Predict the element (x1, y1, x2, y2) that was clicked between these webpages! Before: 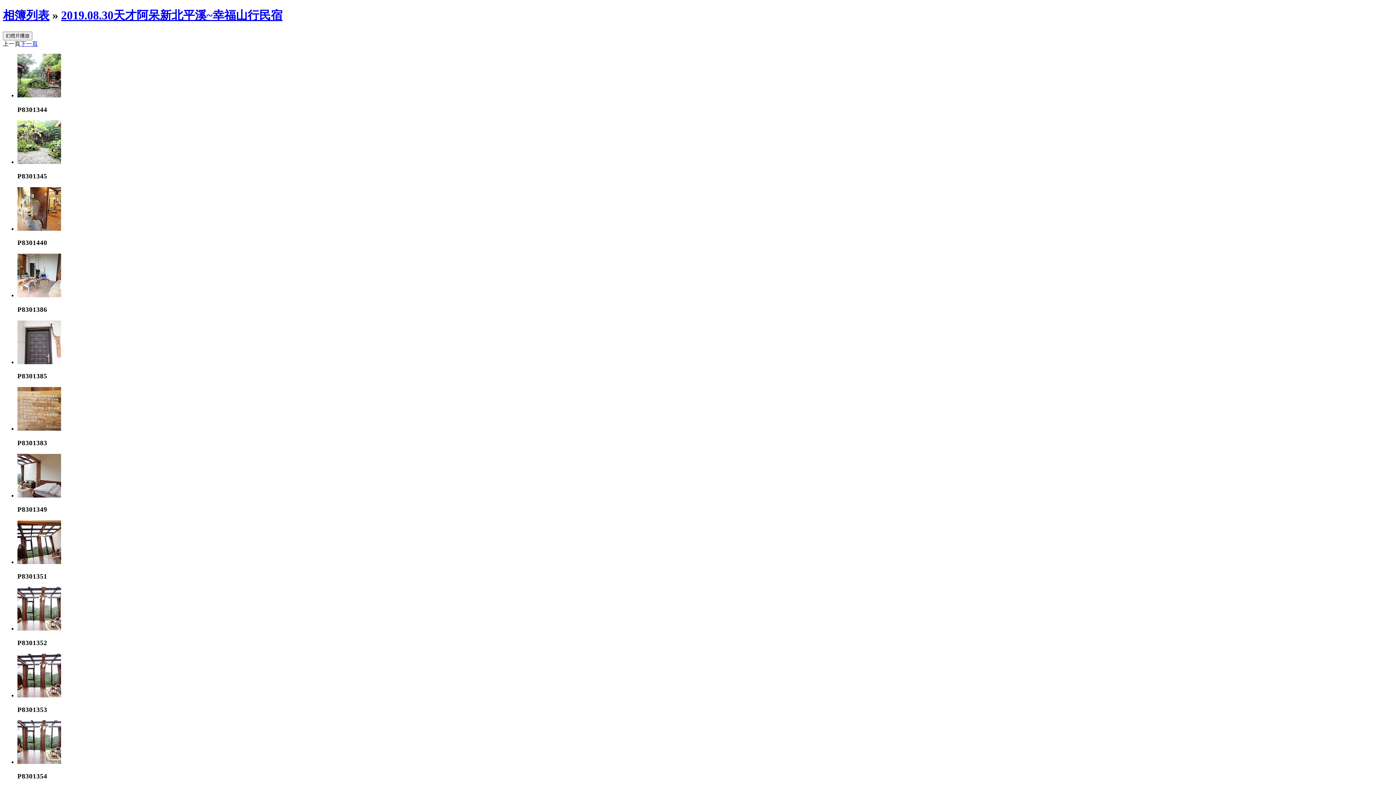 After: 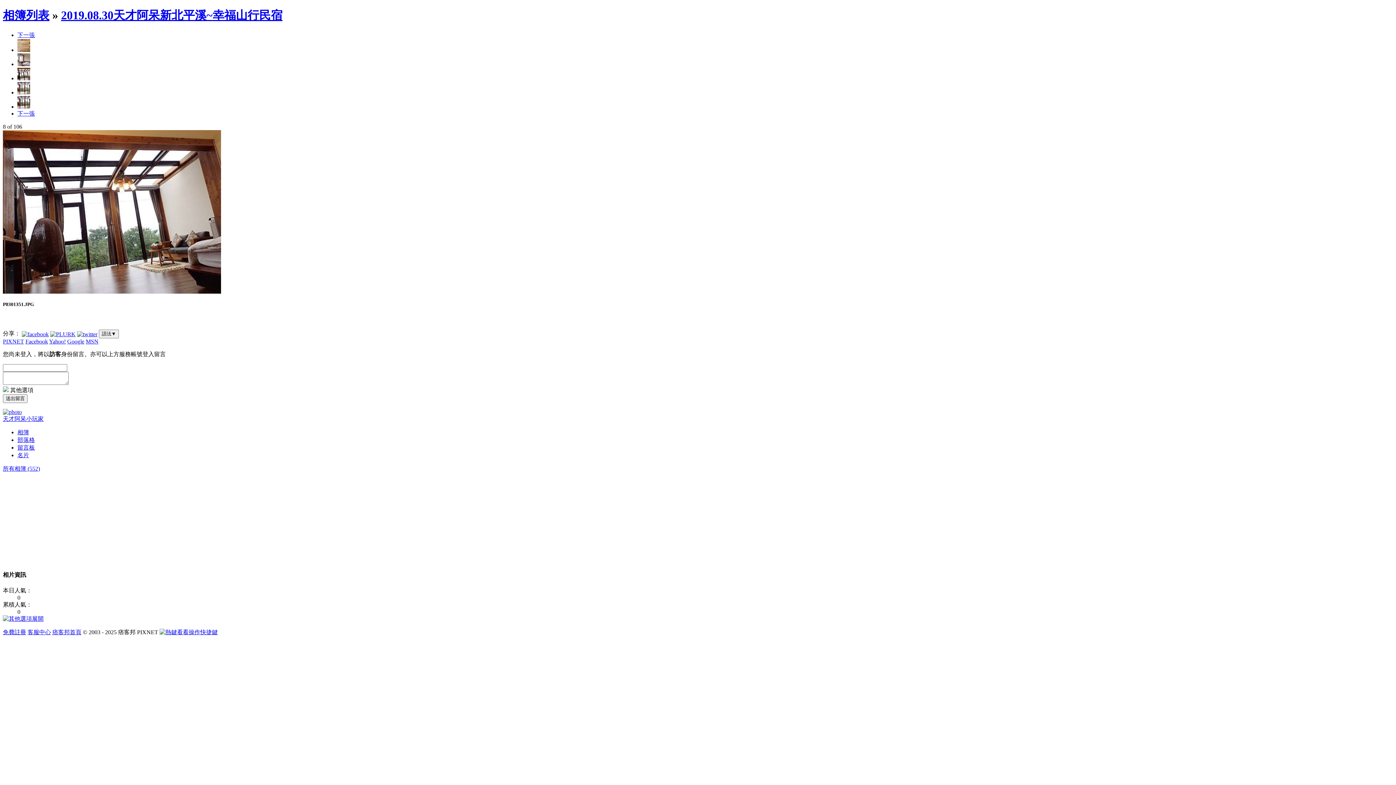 Action: bbox: (17, 559, 61, 565)